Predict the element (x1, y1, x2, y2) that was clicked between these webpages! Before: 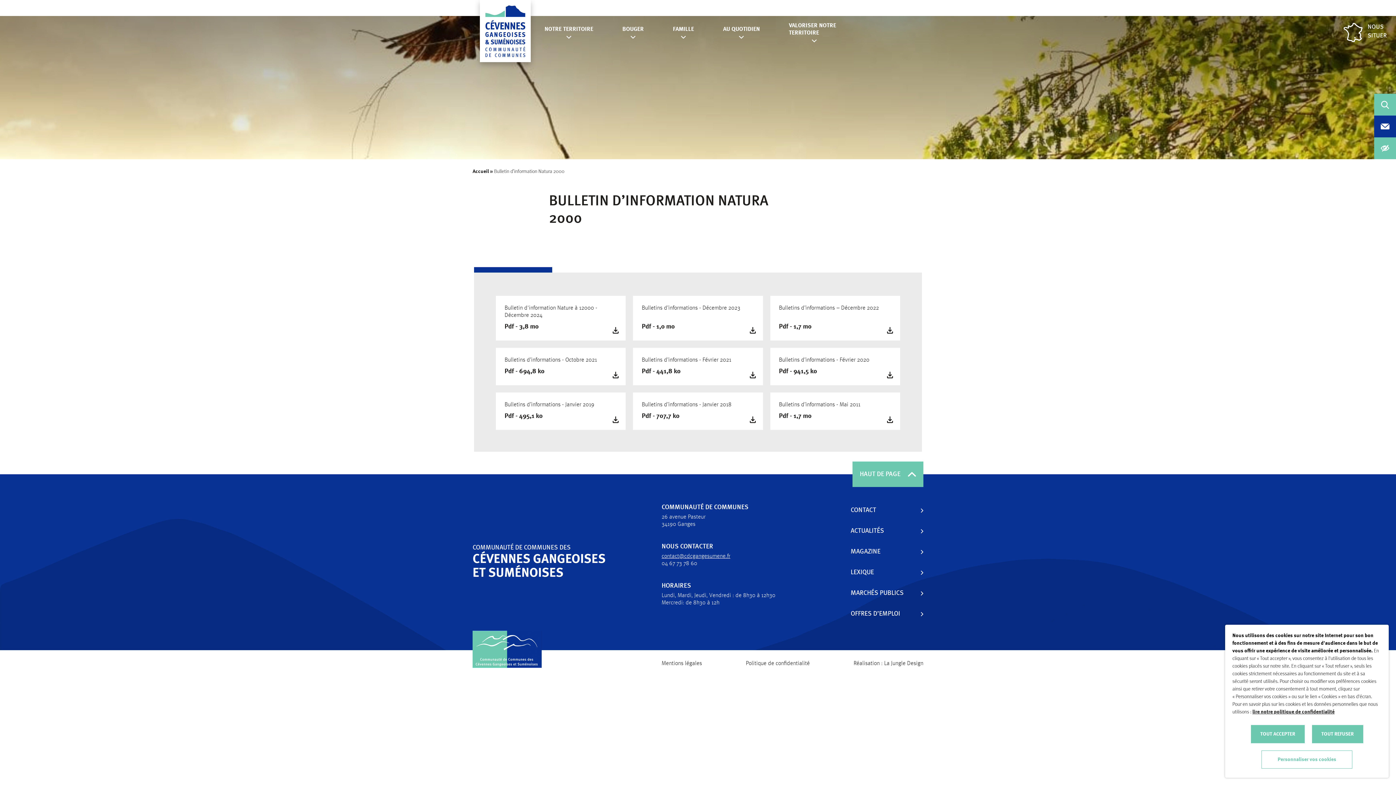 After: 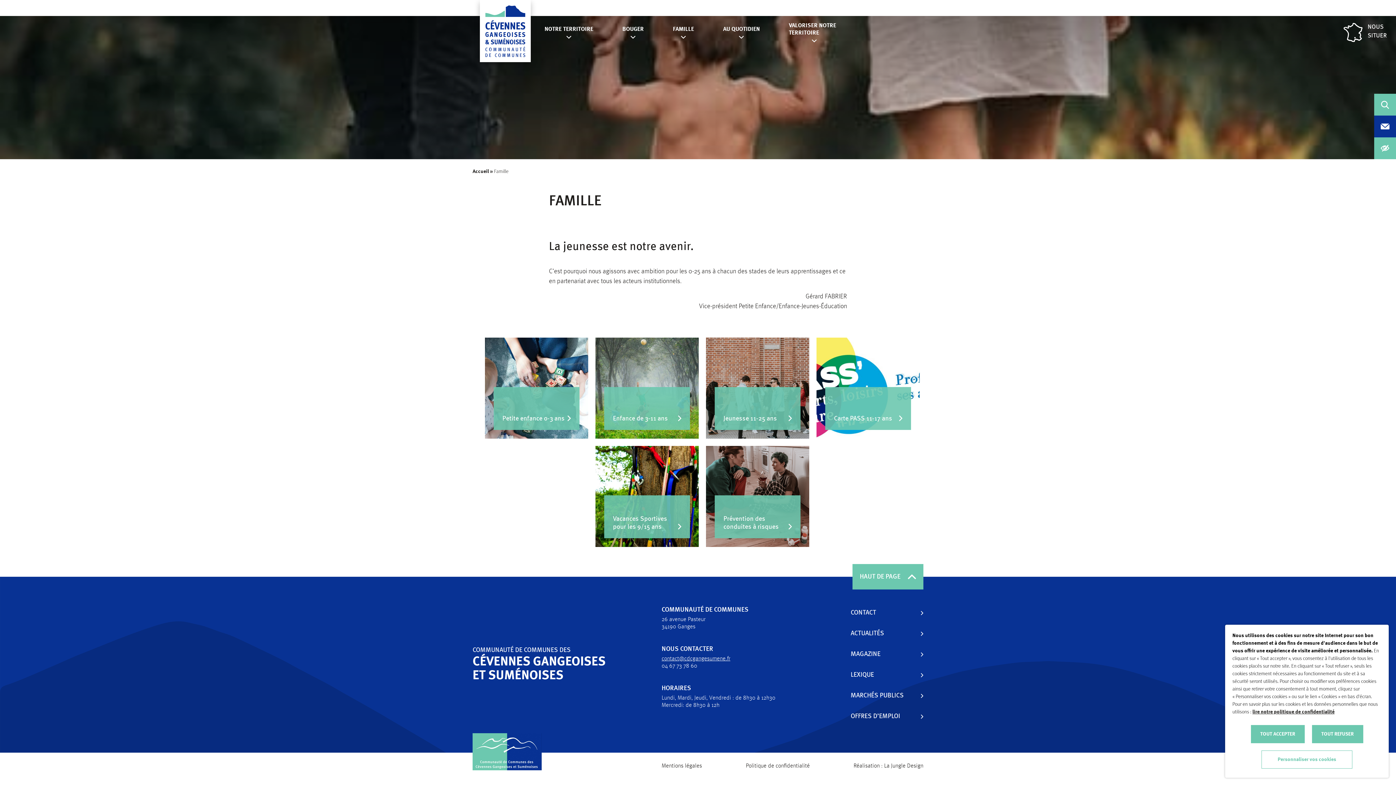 Action: label: FAMILLE bbox: (673, 25, 694, 33)